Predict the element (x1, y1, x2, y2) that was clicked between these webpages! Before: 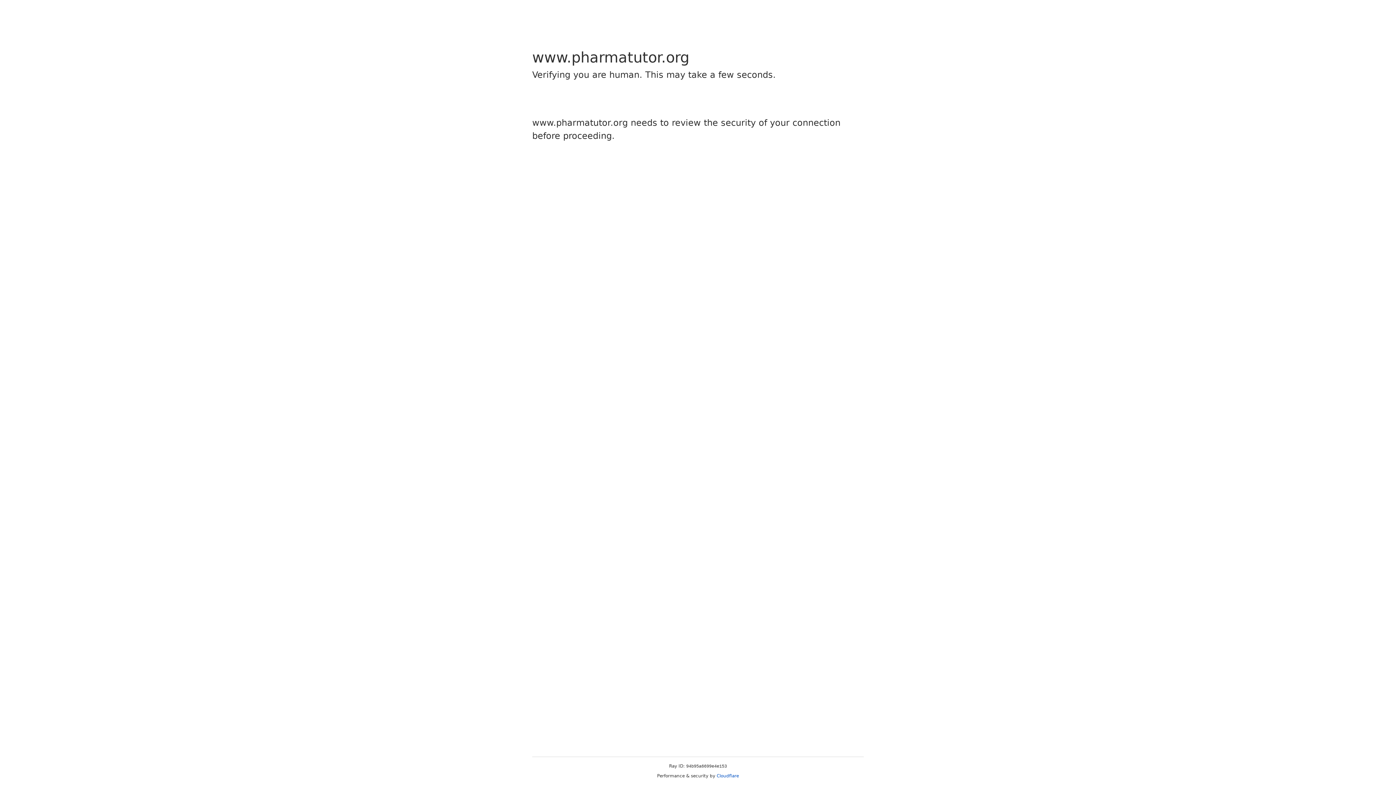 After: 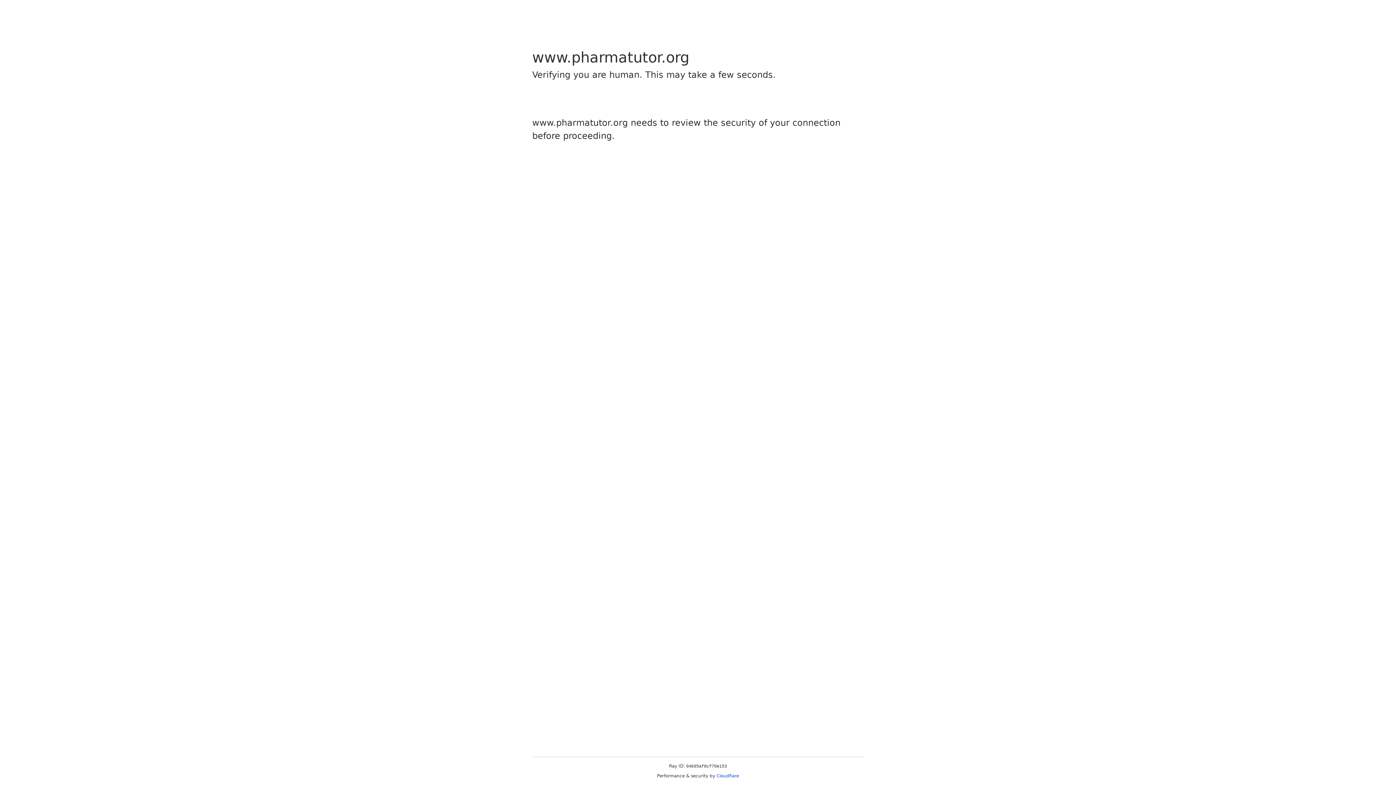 Action: bbox: (716, 773, 739, 778) label: Cloudflare